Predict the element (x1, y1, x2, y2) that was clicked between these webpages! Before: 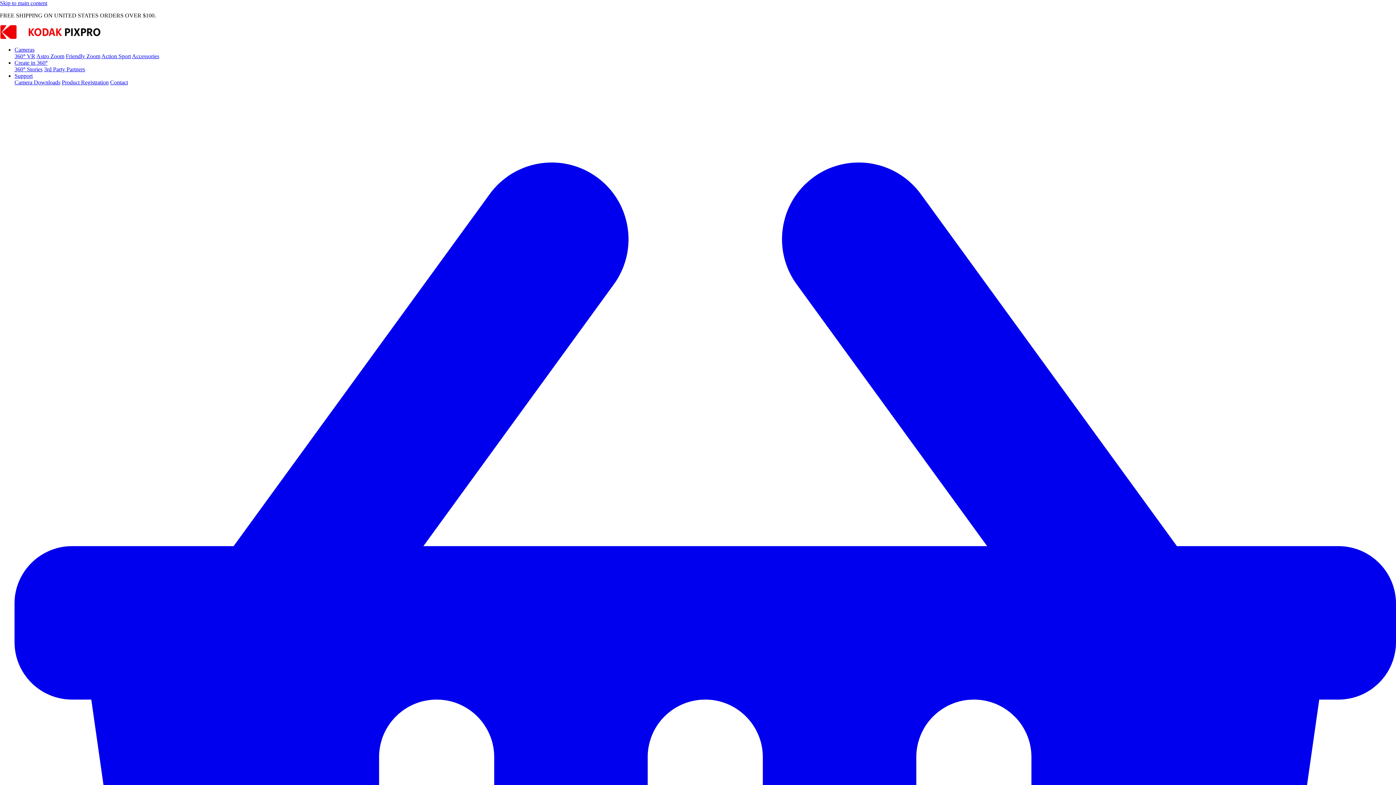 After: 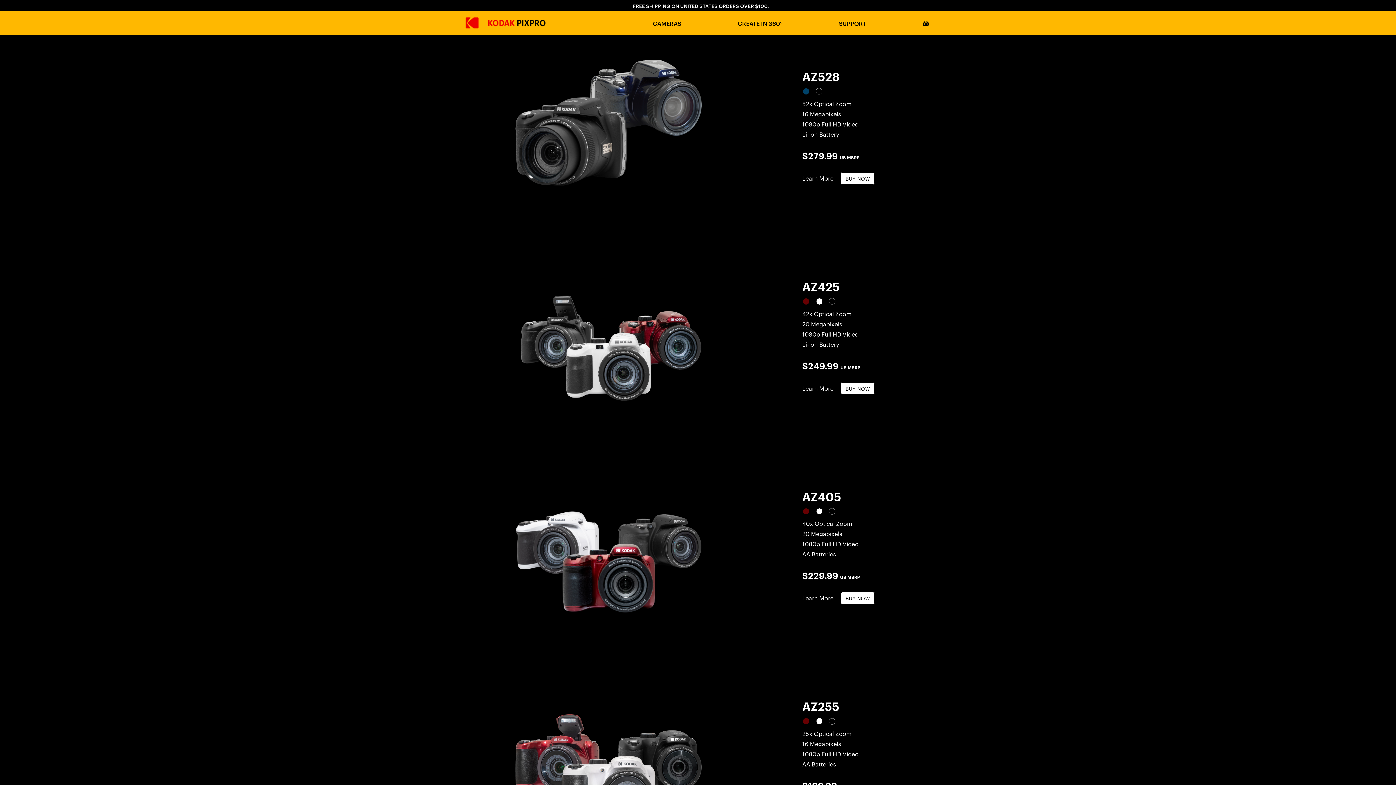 Action: label: Astro Zoom bbox: (36, 53, 64, 59)